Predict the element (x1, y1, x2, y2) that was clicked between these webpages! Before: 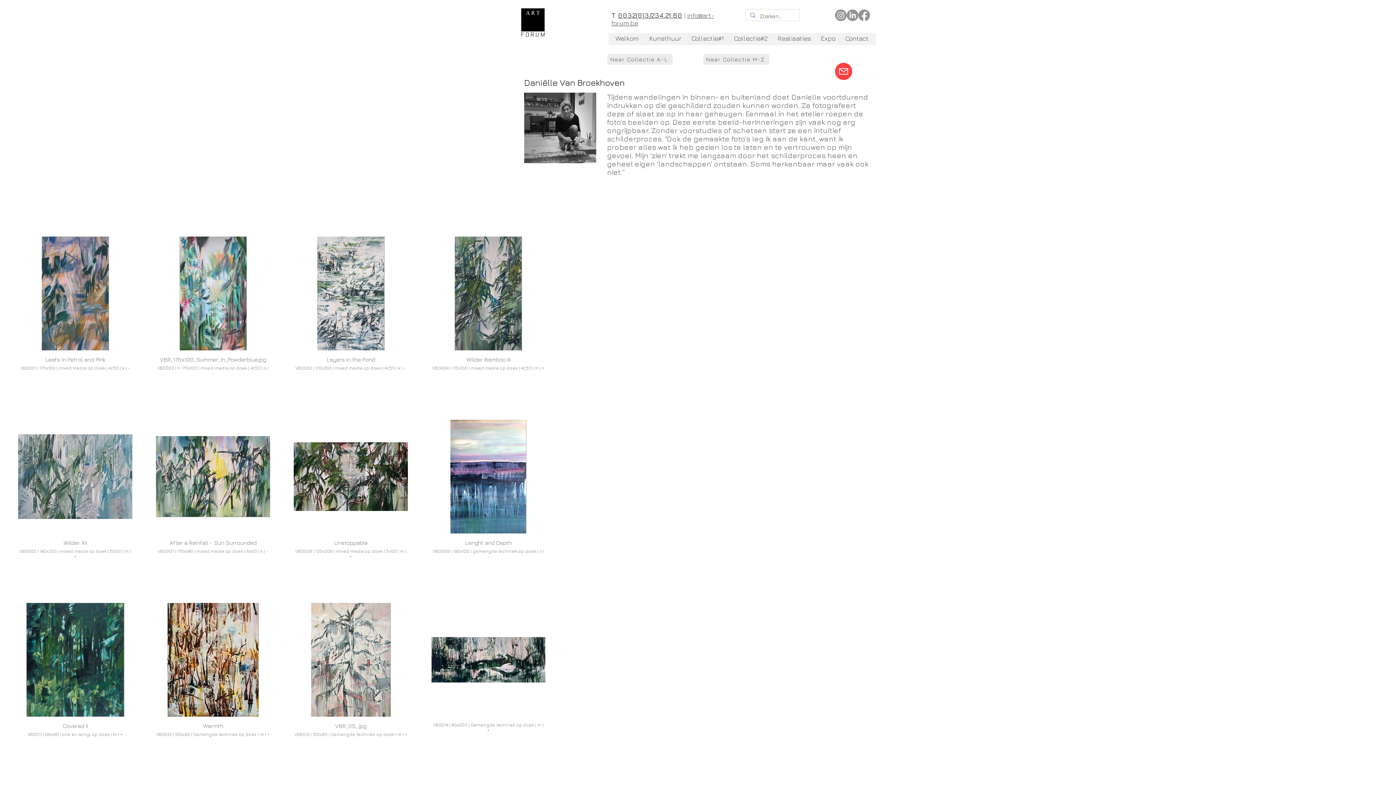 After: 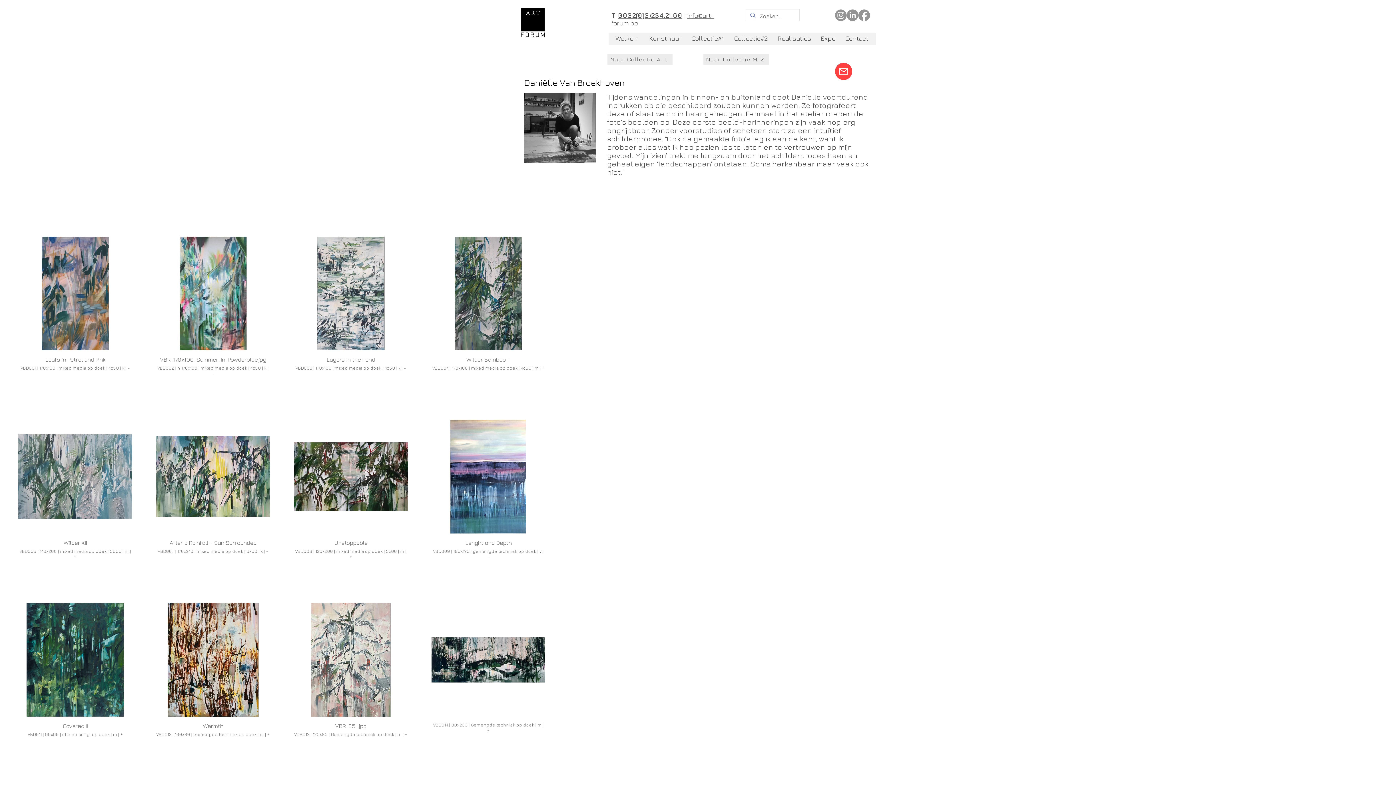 Action: bbox: (618, 11, 682, 19) label: 0032(0)3/234.21.60